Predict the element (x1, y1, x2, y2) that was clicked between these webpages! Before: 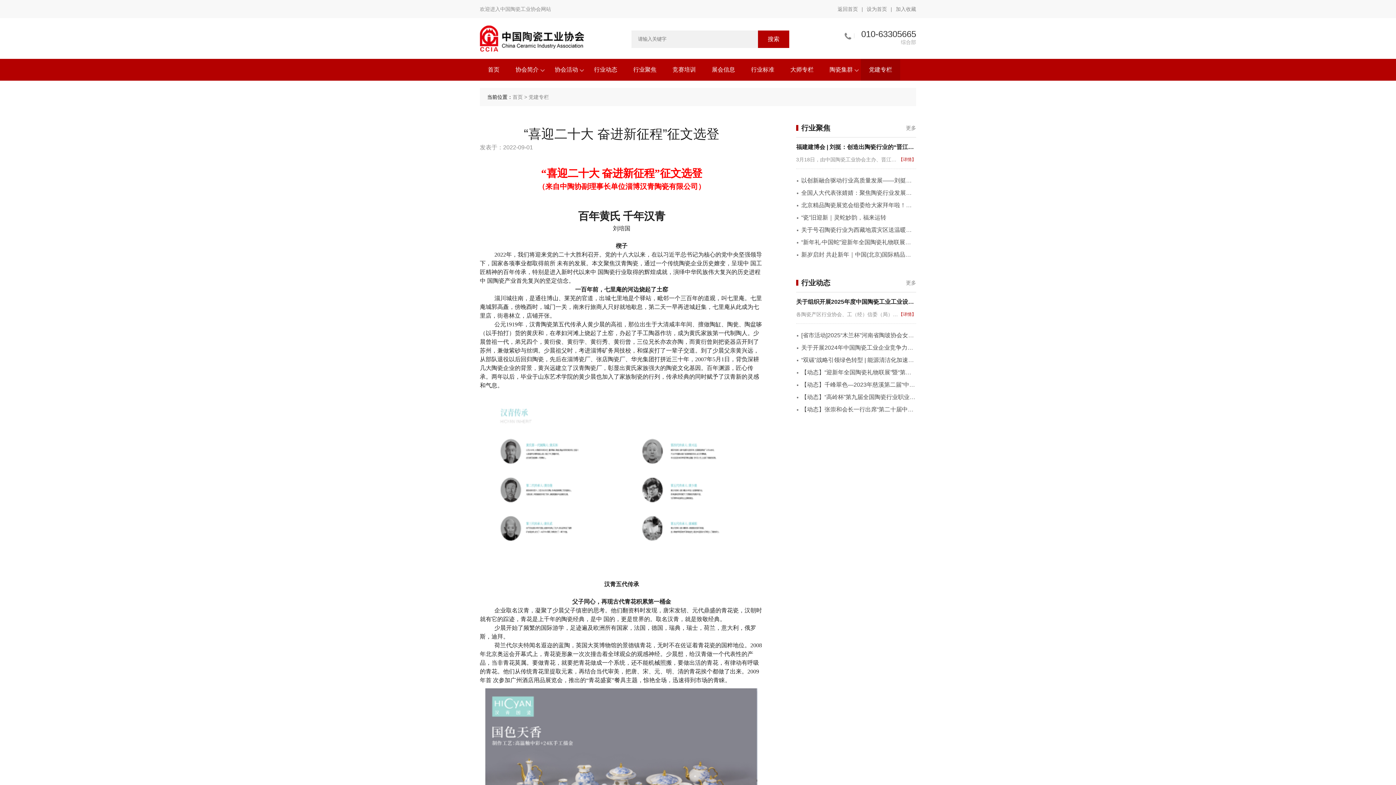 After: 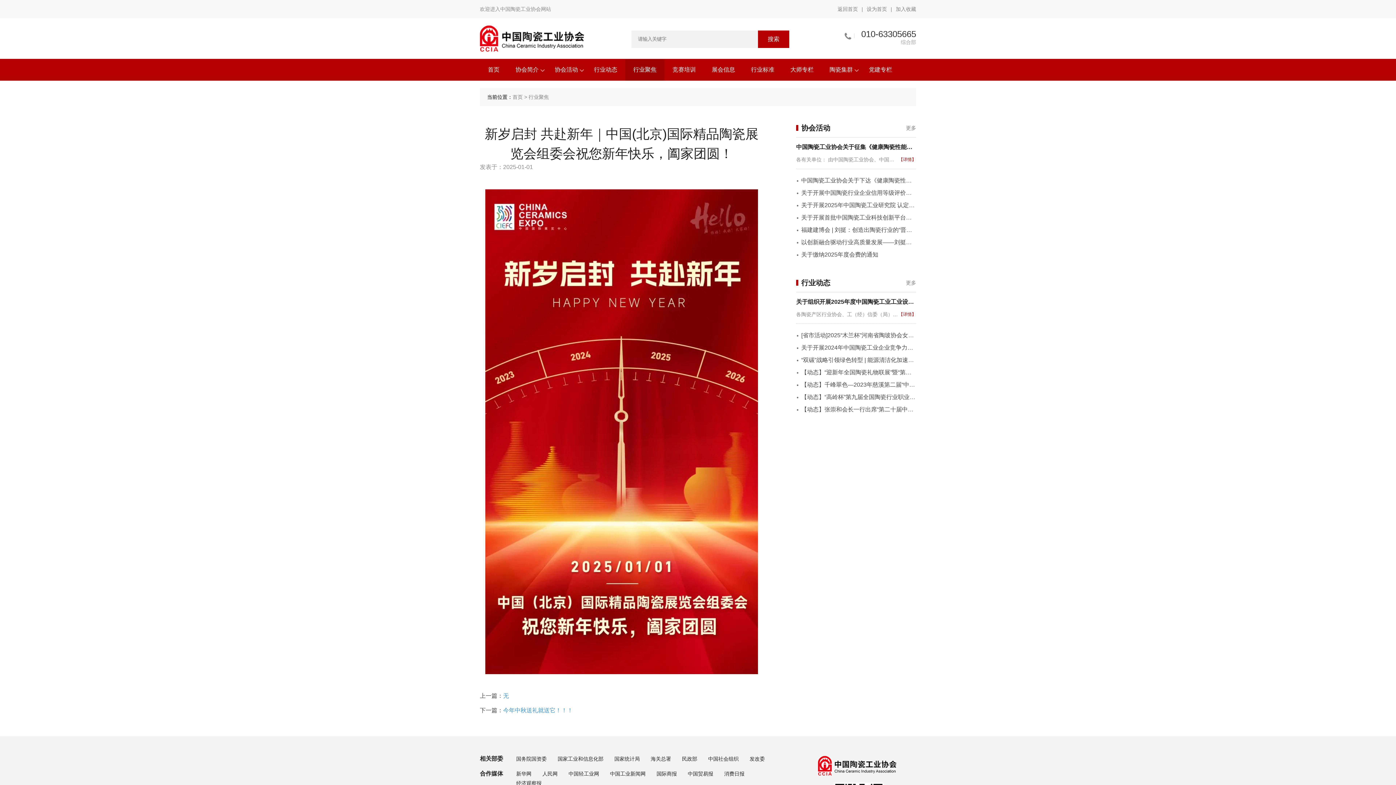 Action: bbox: (801, 248, 916, 261) label: 新岁启封 共赴新年｜中国(北京)国际精品陶瓷展览会组委会祝您新年快乐，阖家团圆！